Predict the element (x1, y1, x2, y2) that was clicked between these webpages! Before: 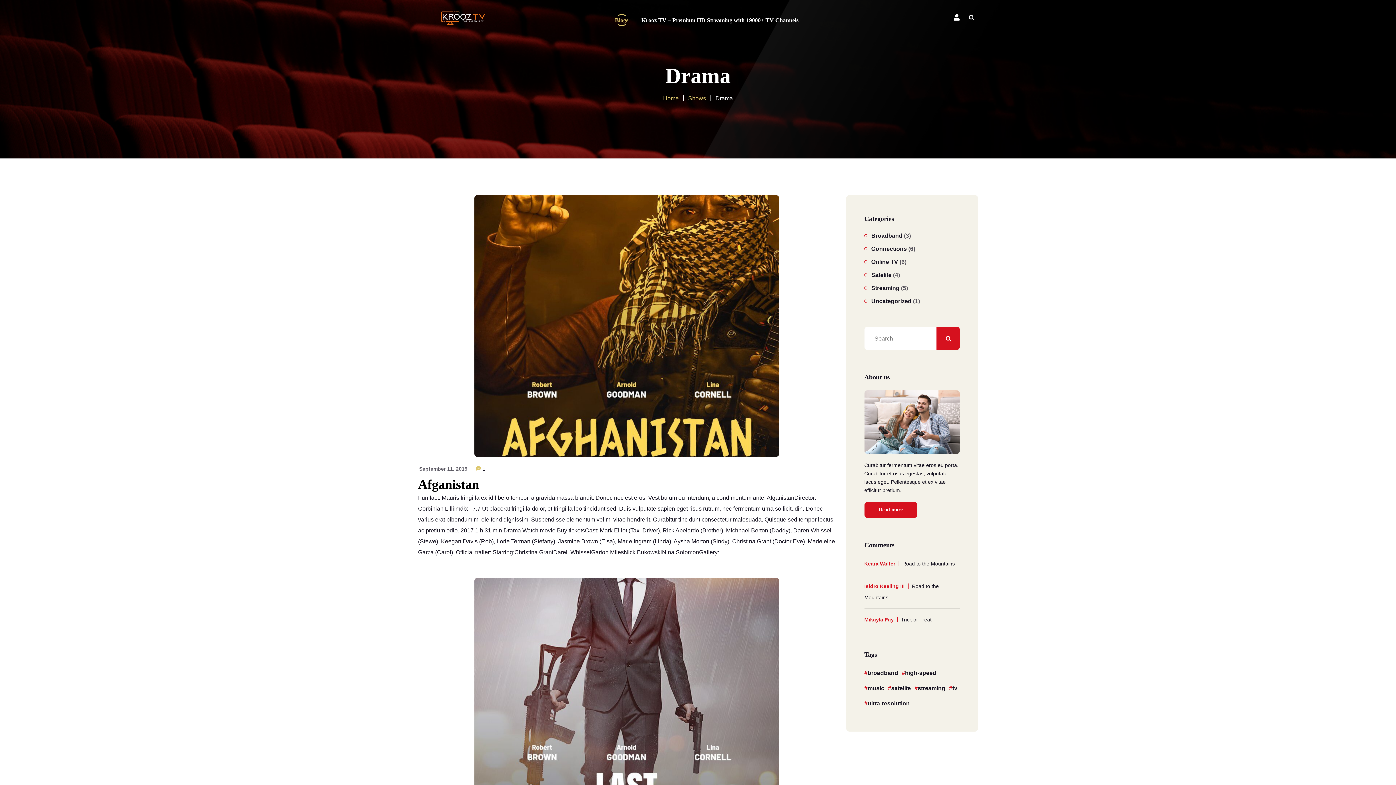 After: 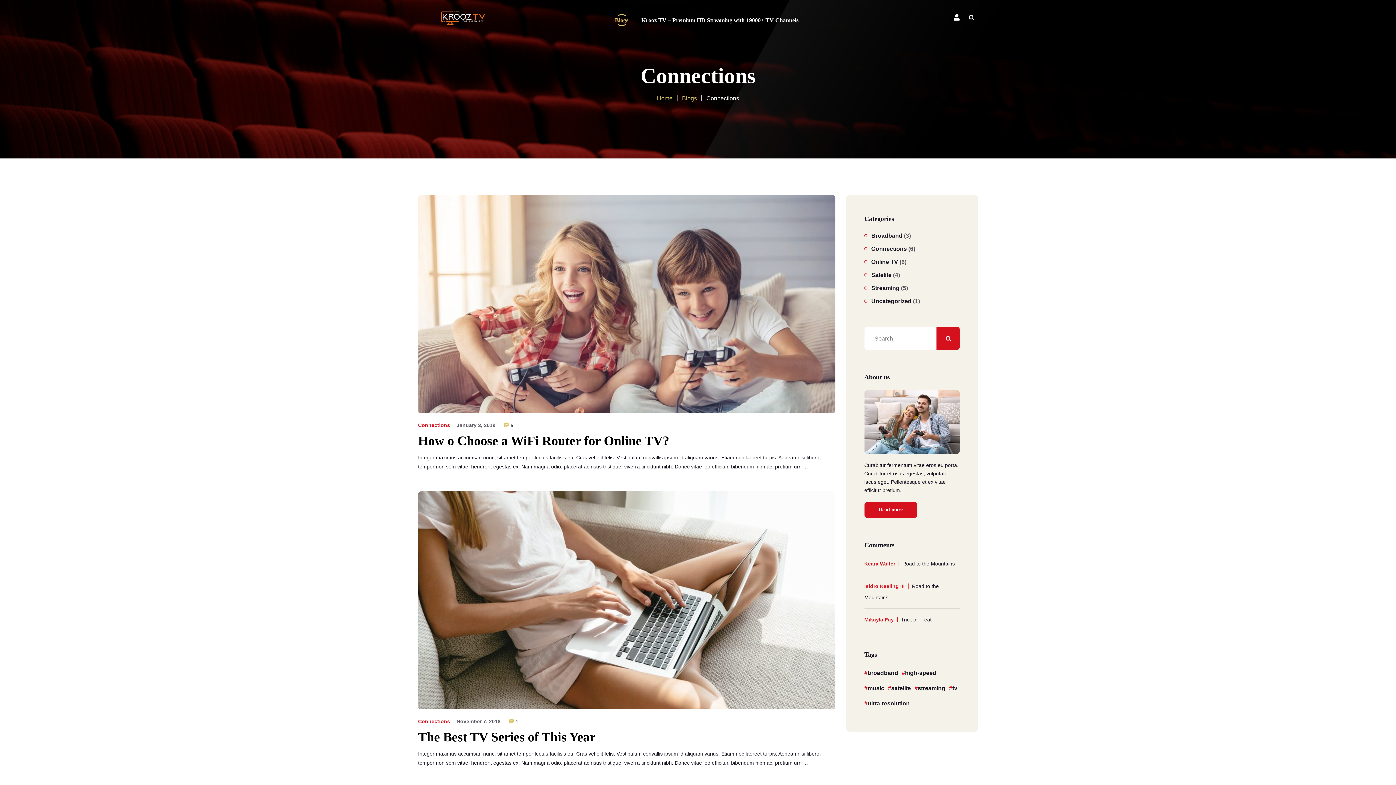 Action: label: Connections bbox: (870, 241, 907, 253)